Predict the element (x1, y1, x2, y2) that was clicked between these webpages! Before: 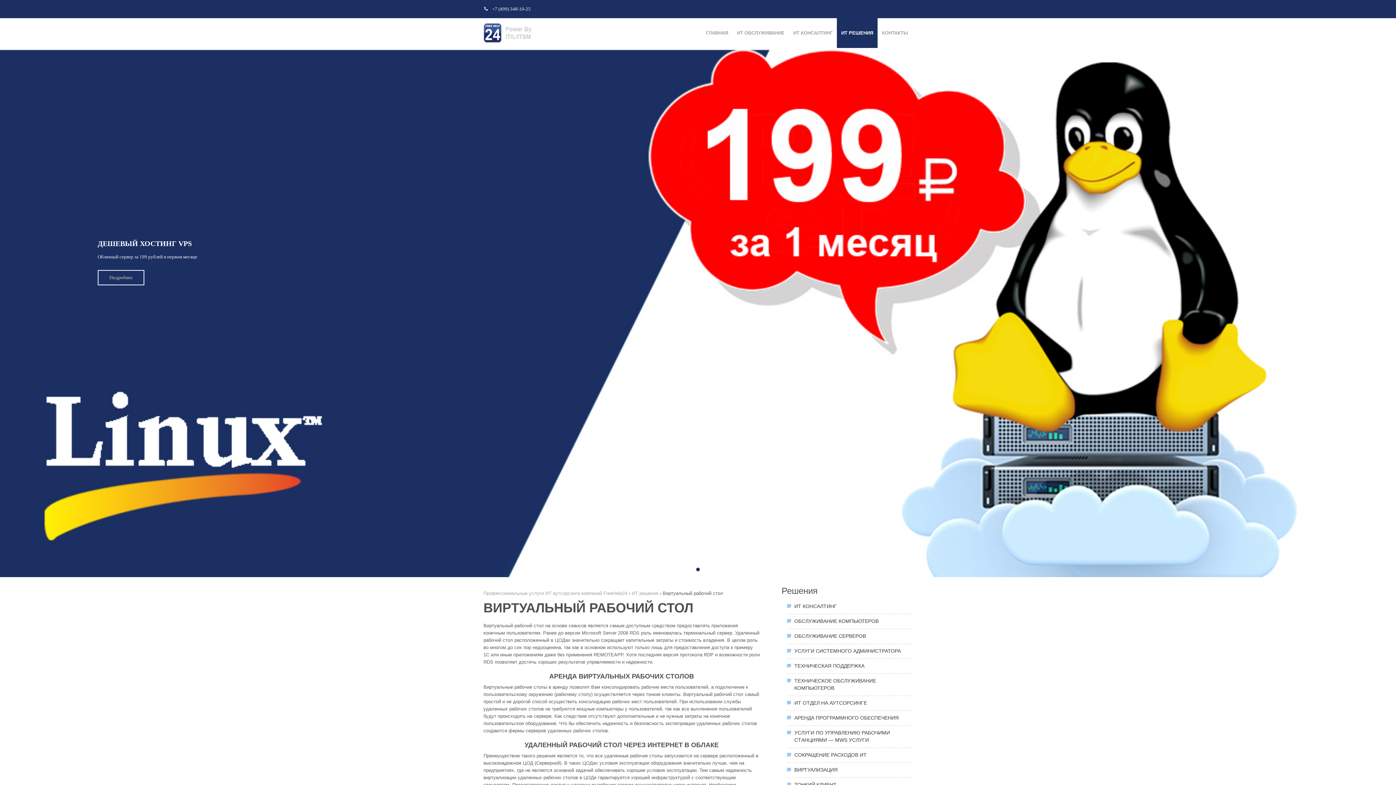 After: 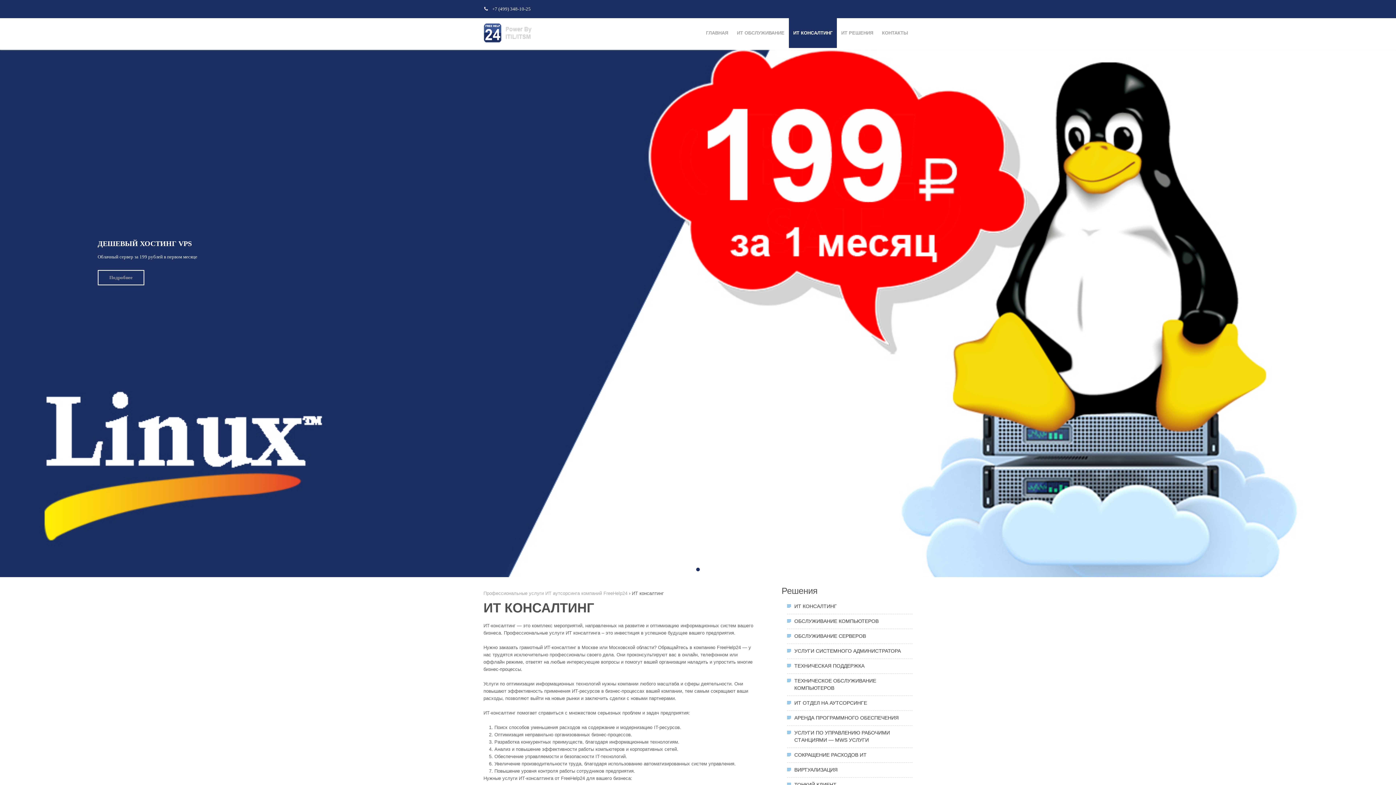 Action: bbox: (794, 603, 837, 609) label: ИТ КОНСАЛТИНГ